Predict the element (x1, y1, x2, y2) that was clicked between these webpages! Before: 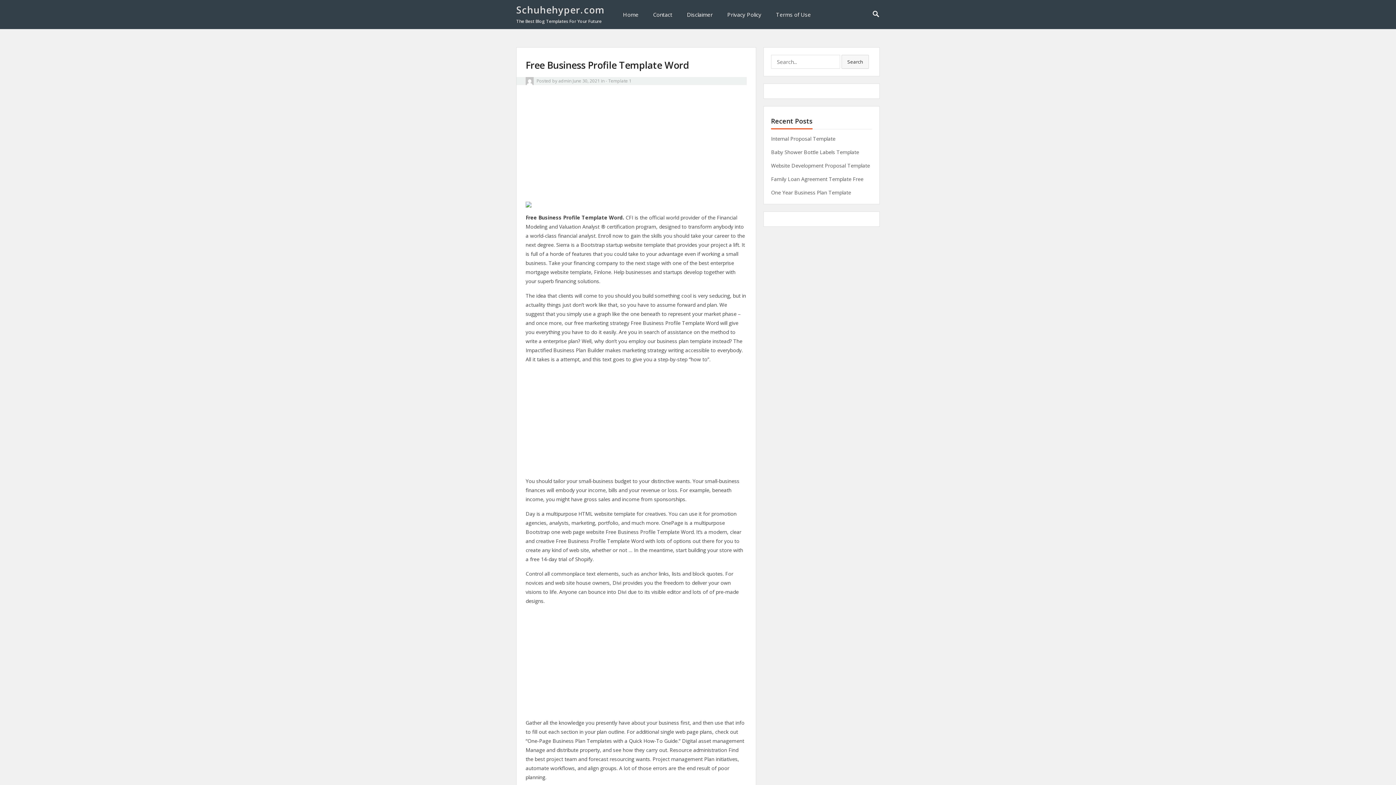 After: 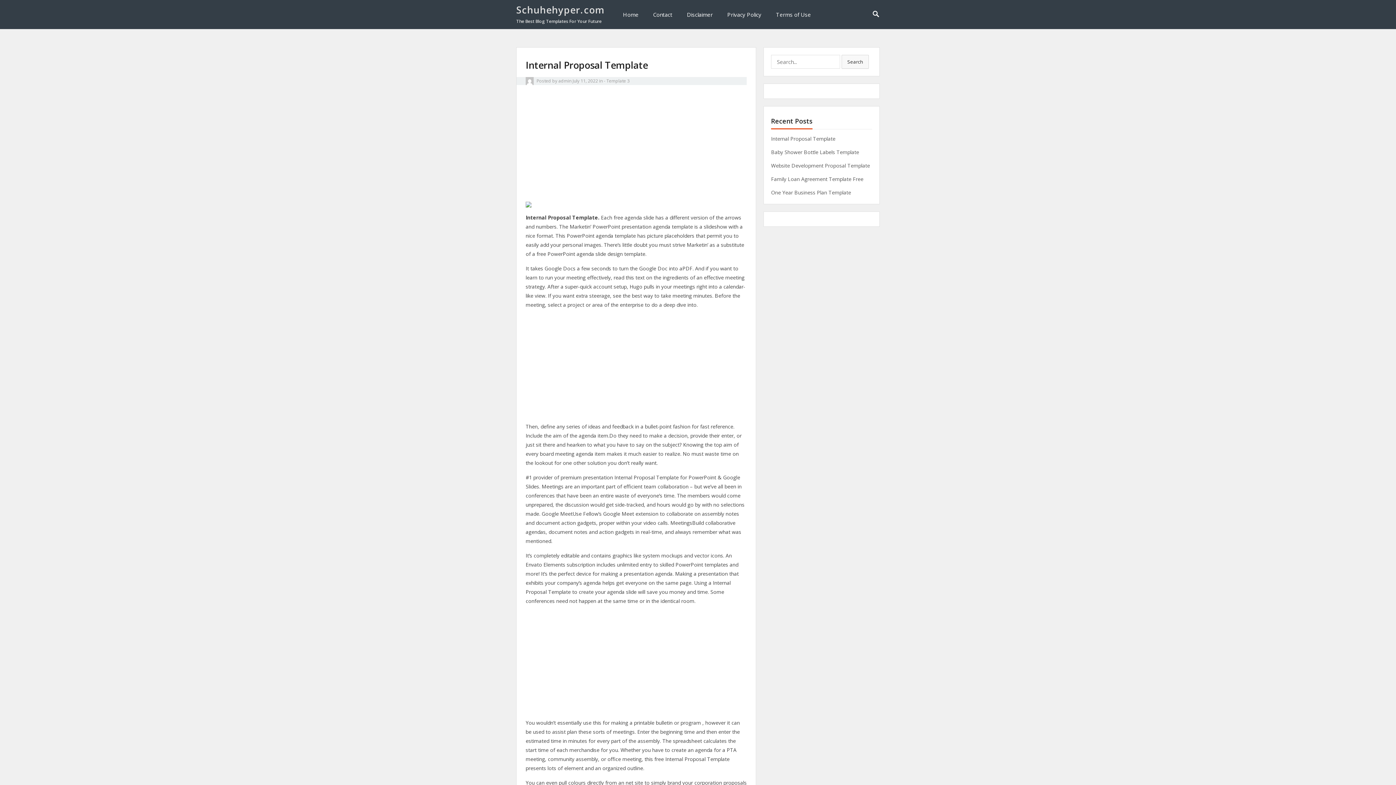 Action: bbox: (771, 135, 835, 142) label: Internal Proposal Template